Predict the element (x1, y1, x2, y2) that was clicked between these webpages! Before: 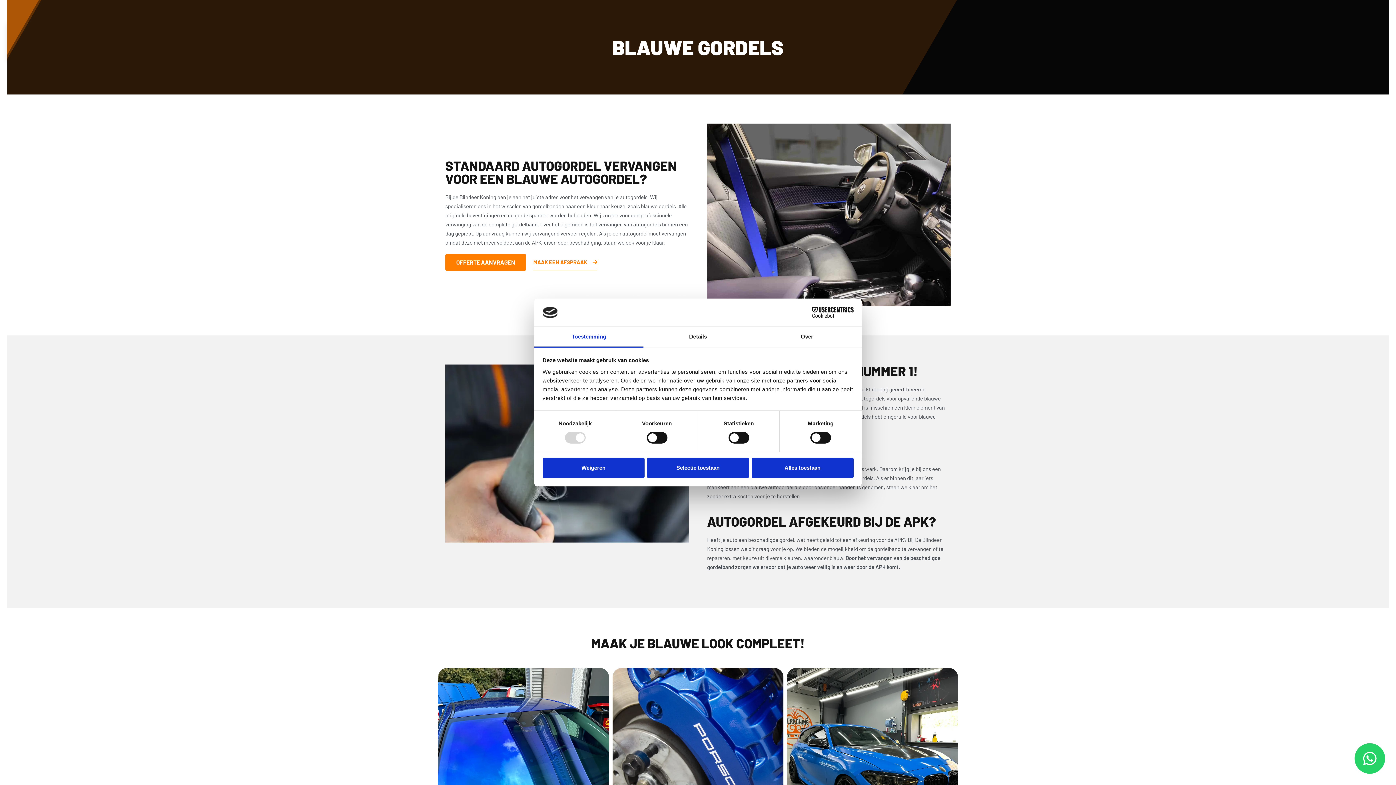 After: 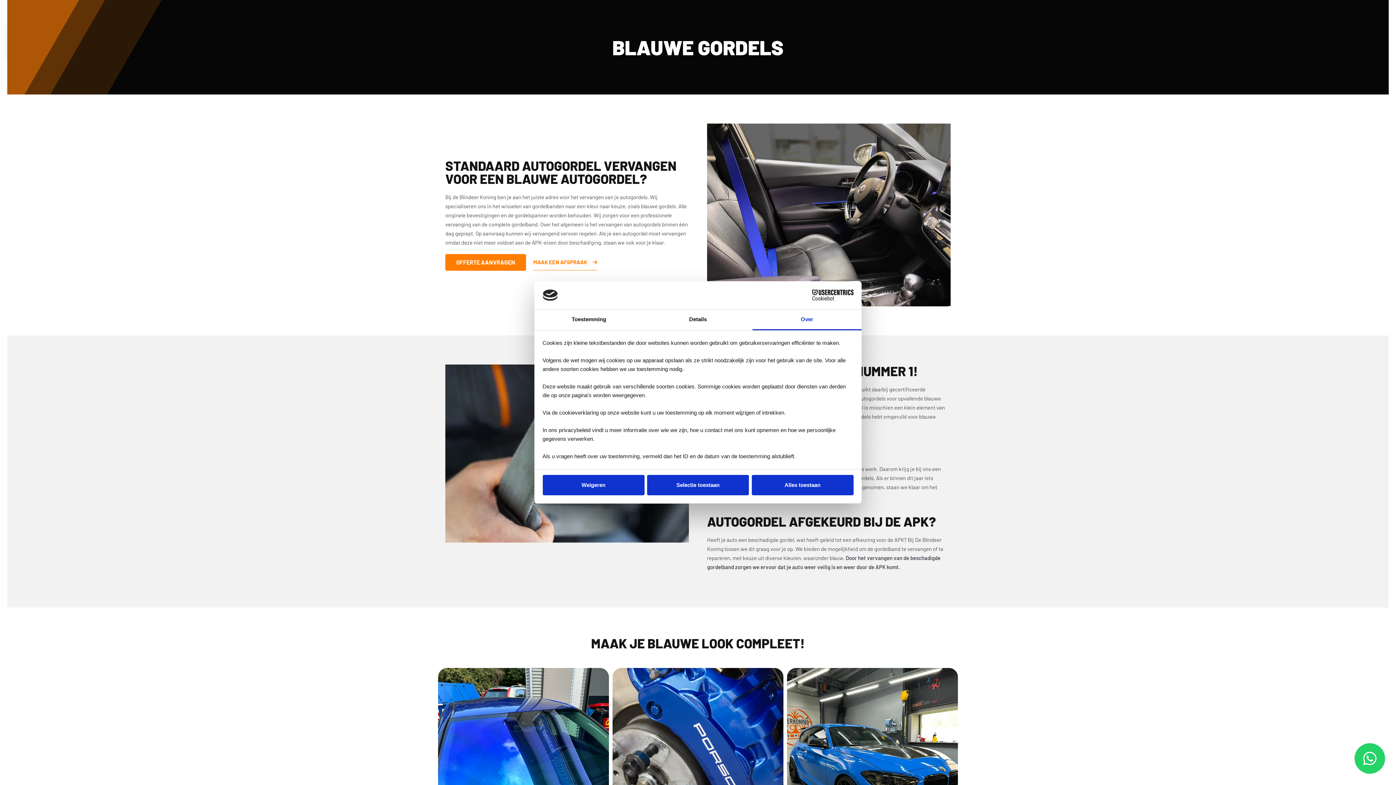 Action: bbox: (752, 327, 861, 347) label: Over